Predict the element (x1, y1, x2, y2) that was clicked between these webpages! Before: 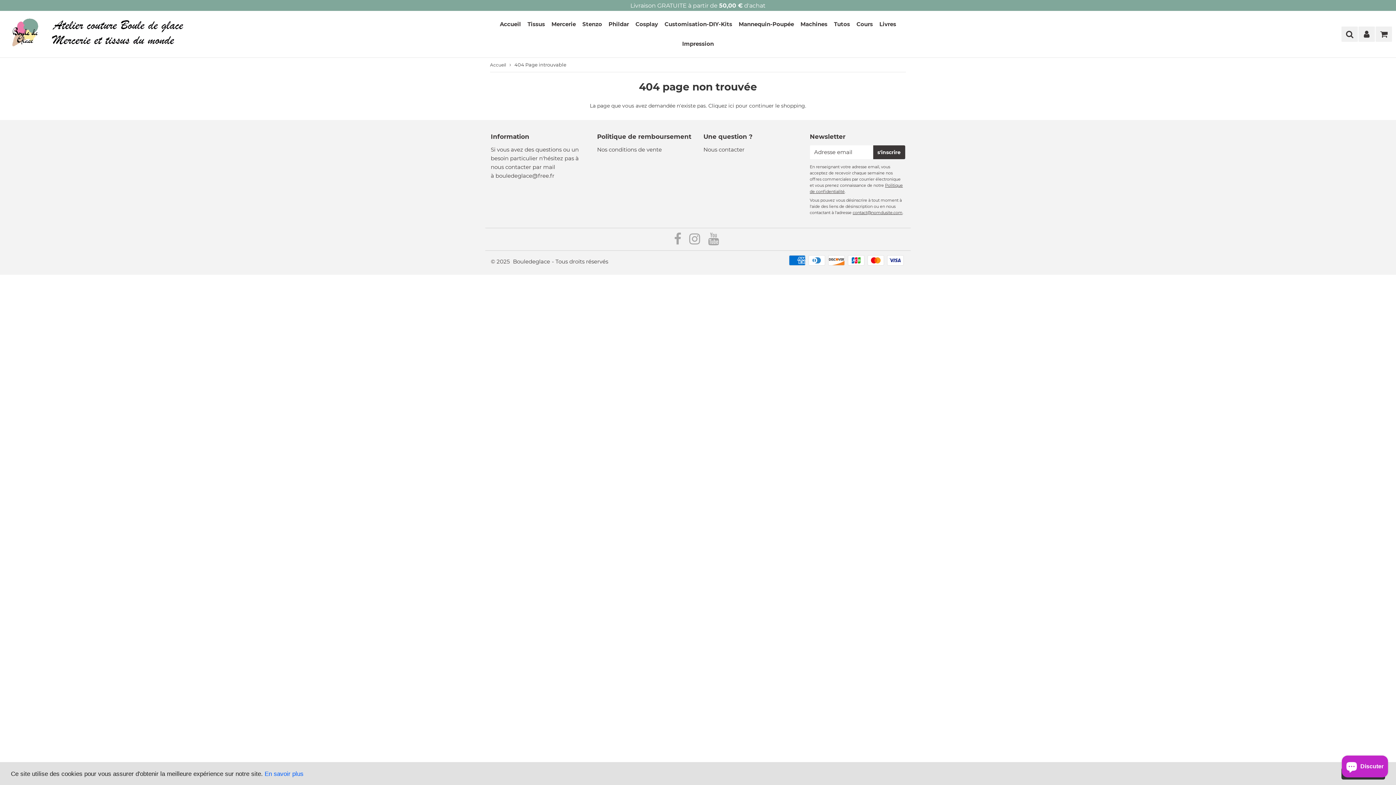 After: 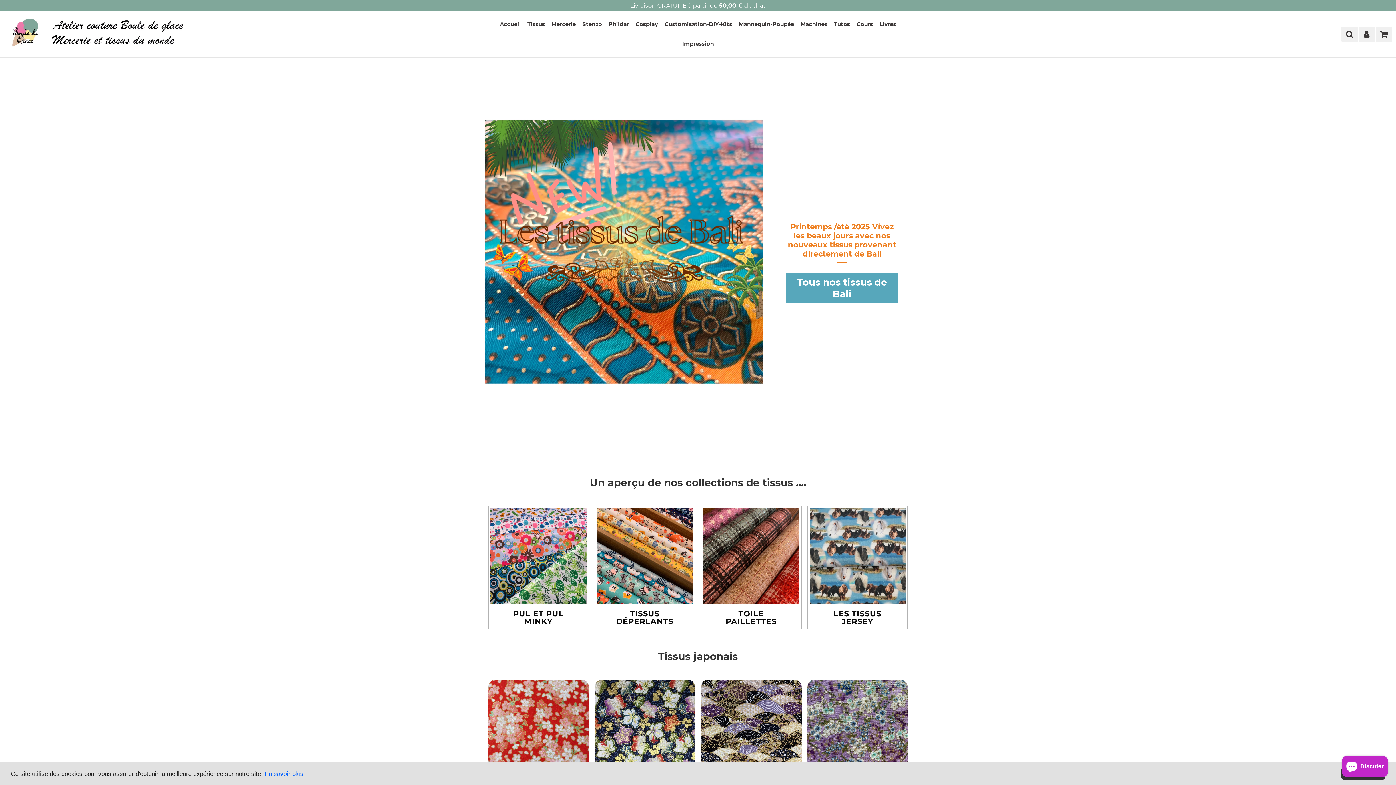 Action: label: Accueil bbox: (497, 14, 523, 34)